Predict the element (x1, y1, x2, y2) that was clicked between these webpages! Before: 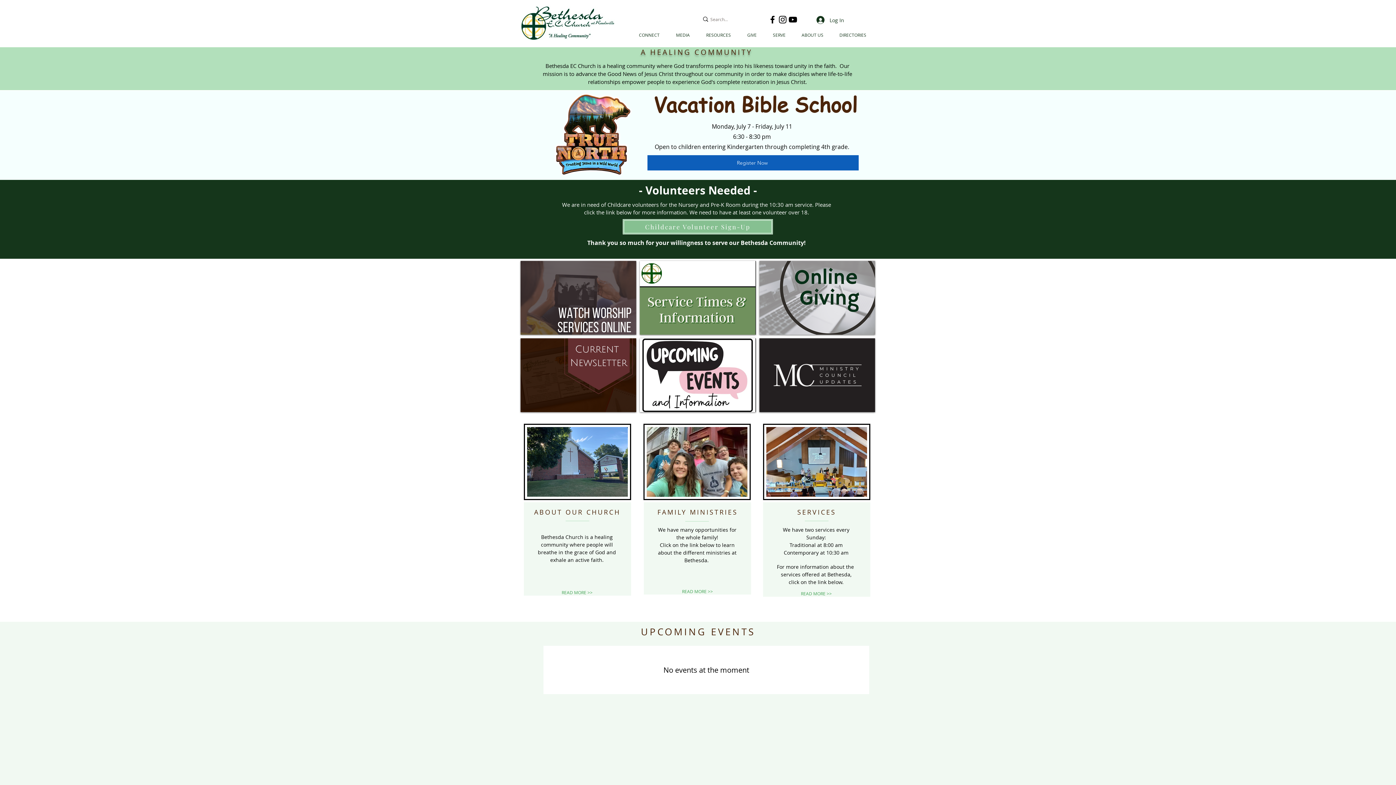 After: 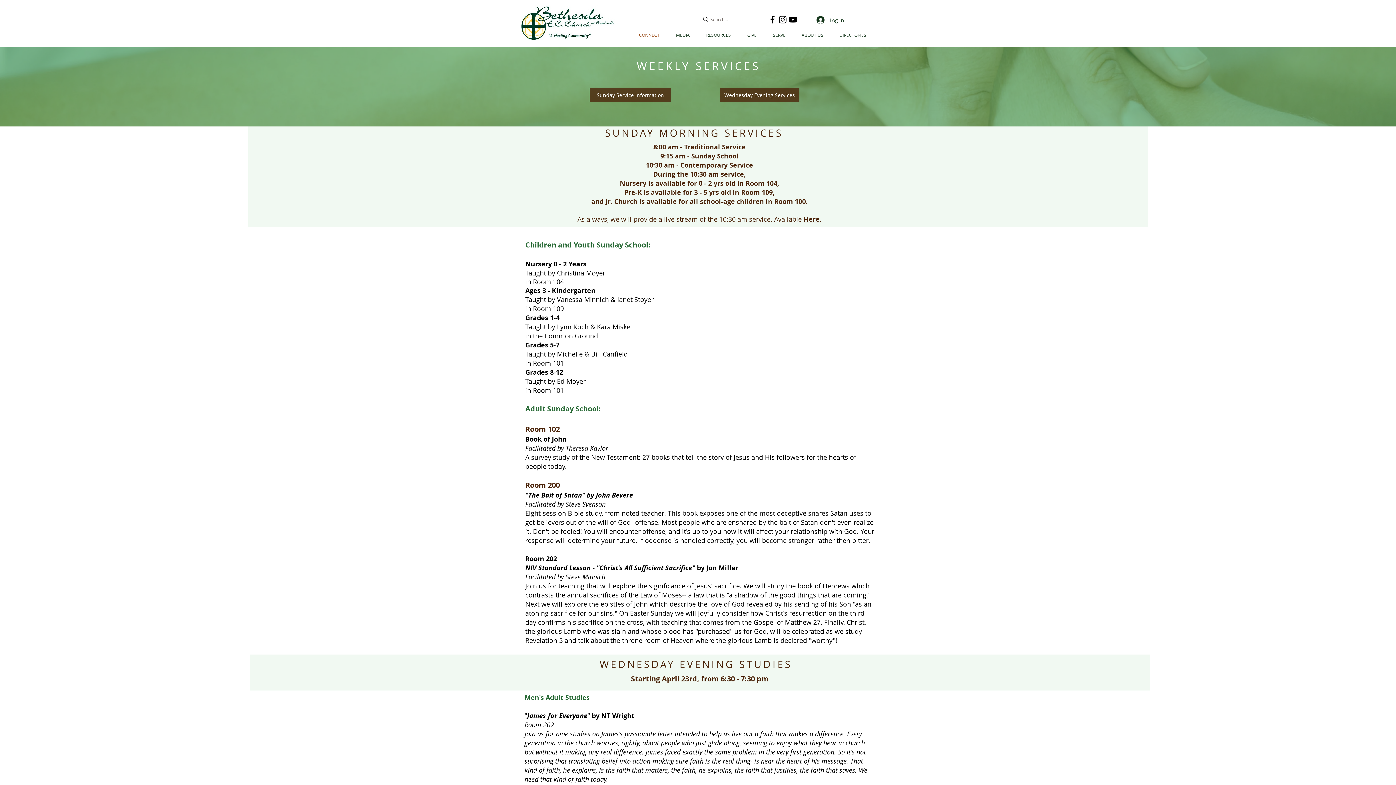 Action: label: READ MORE >> bbox: (795, 590, 837, 597)